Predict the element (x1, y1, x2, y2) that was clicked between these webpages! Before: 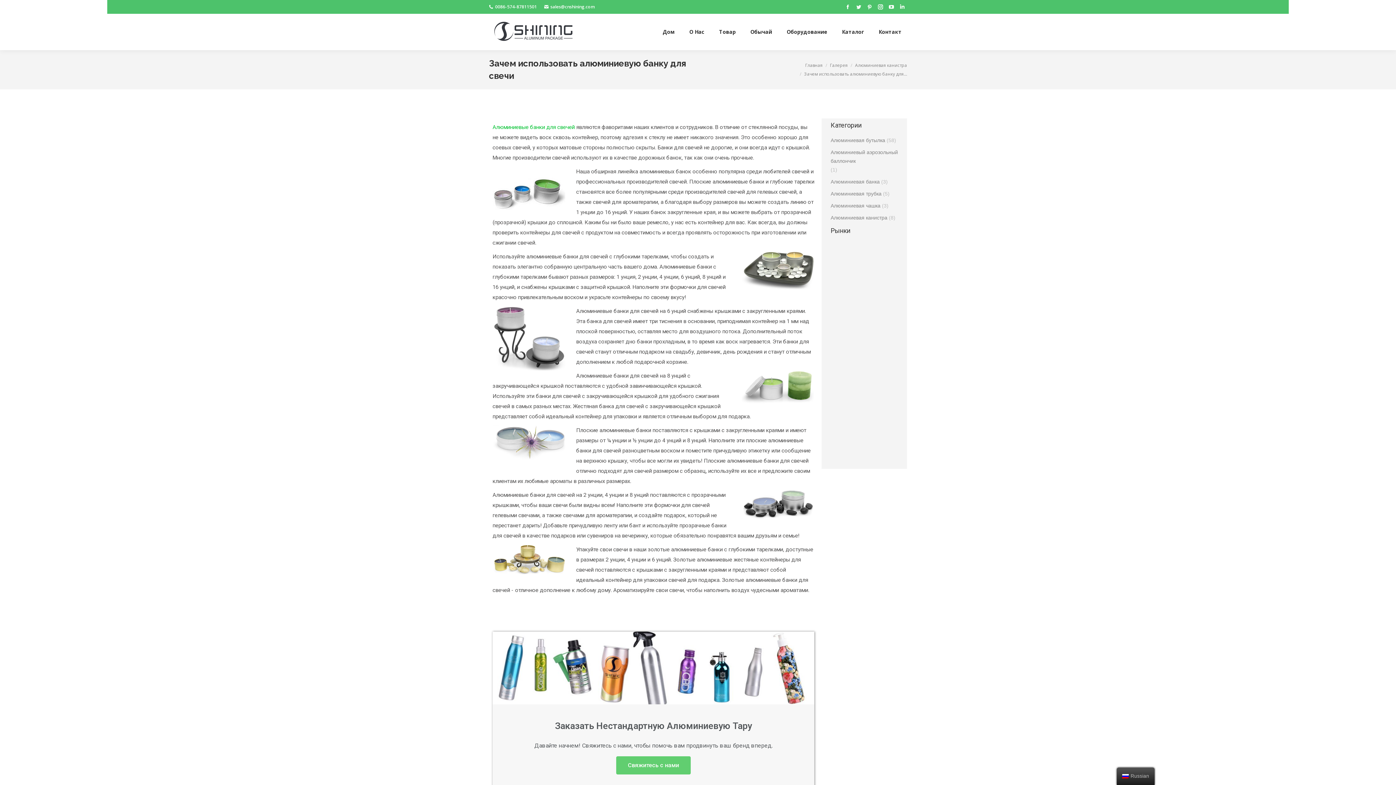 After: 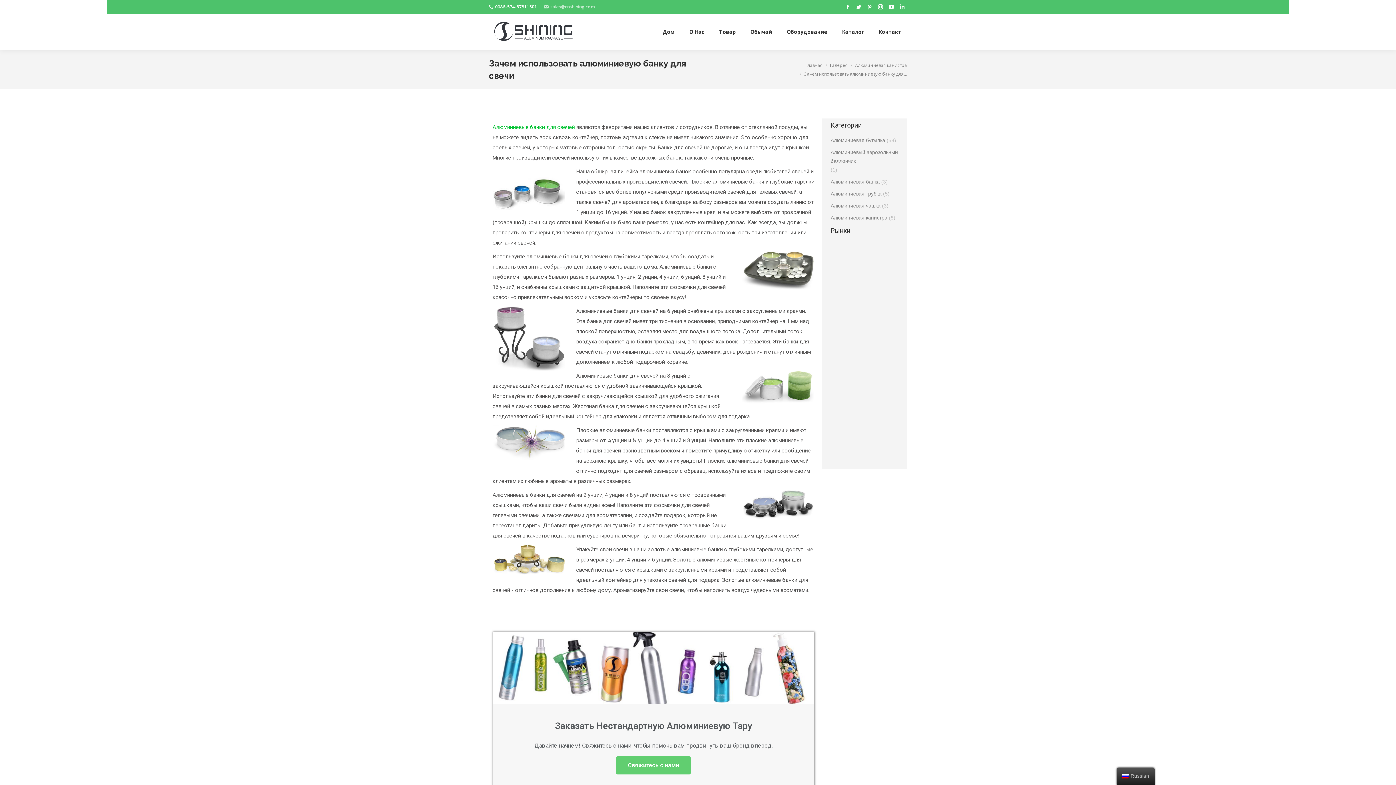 Action: bbox: (544, 3, 594, 10) label: sales@cnshining.com